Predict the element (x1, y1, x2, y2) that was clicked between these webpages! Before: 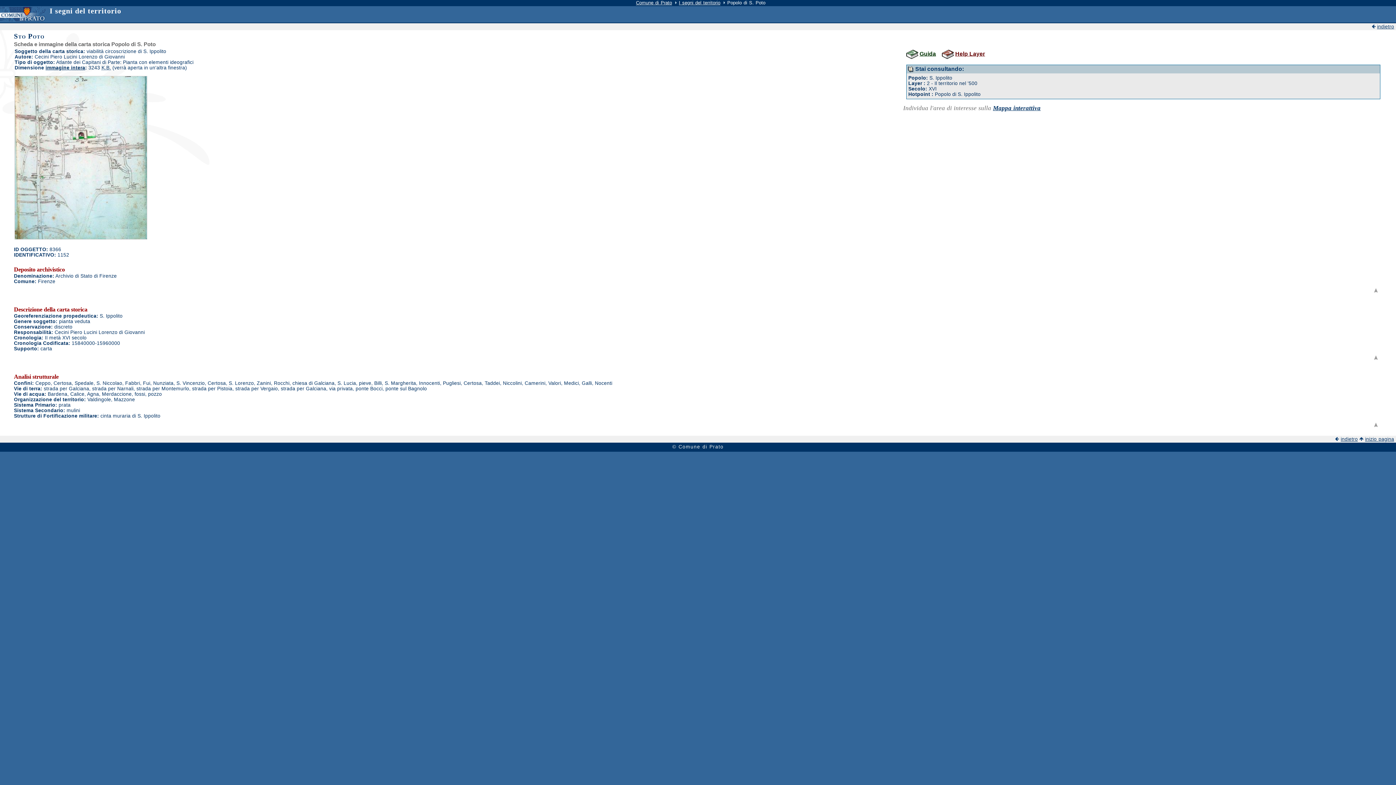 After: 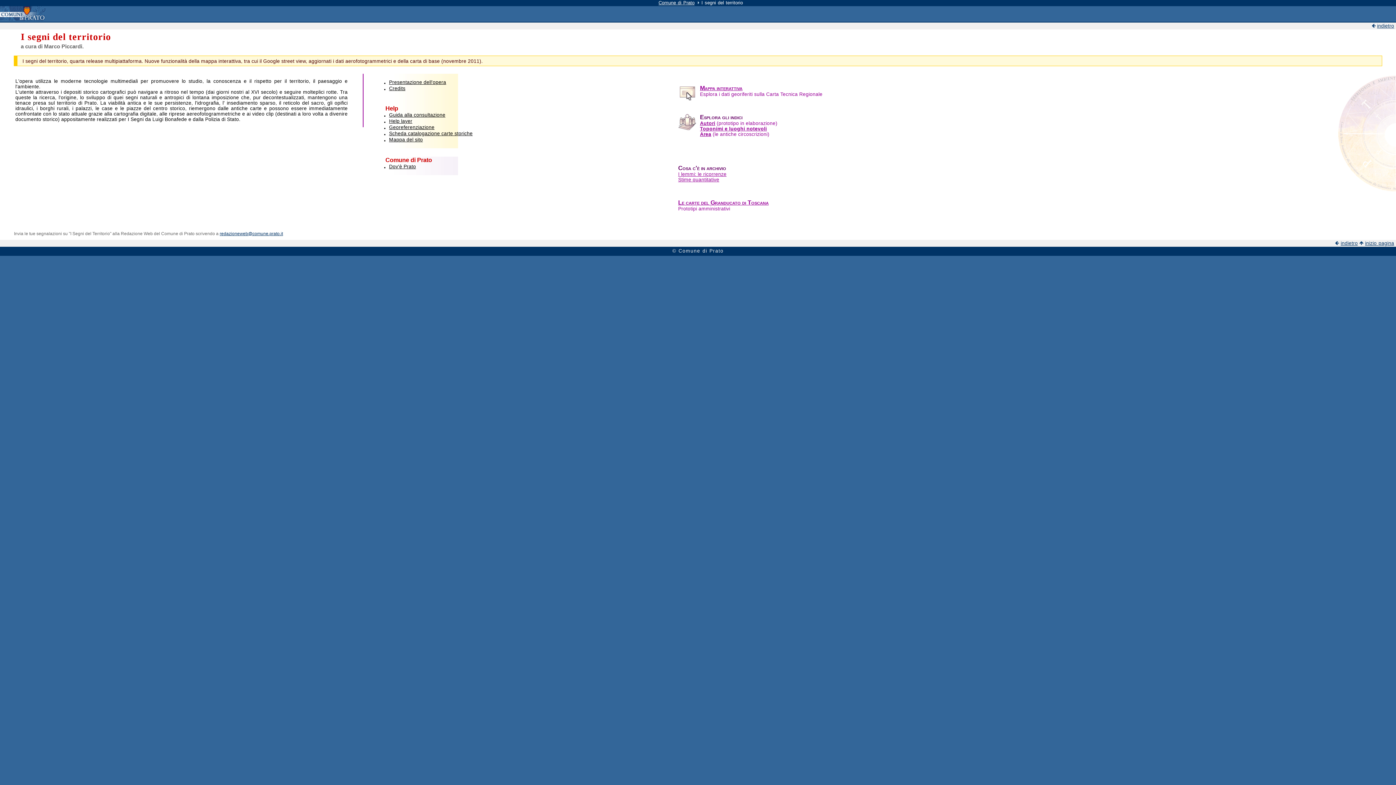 Action: label: I segni del territorio bbox: (679, 0, 720, 5)